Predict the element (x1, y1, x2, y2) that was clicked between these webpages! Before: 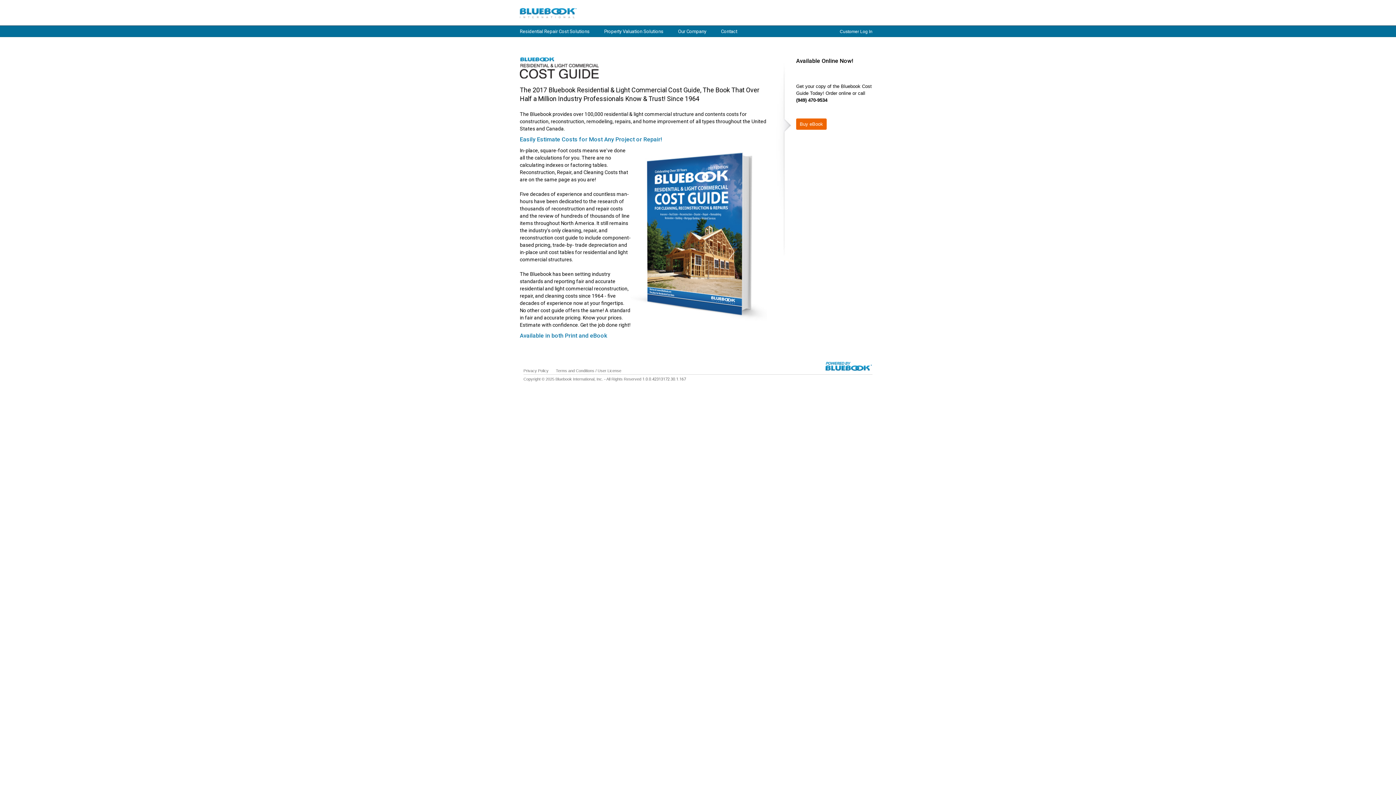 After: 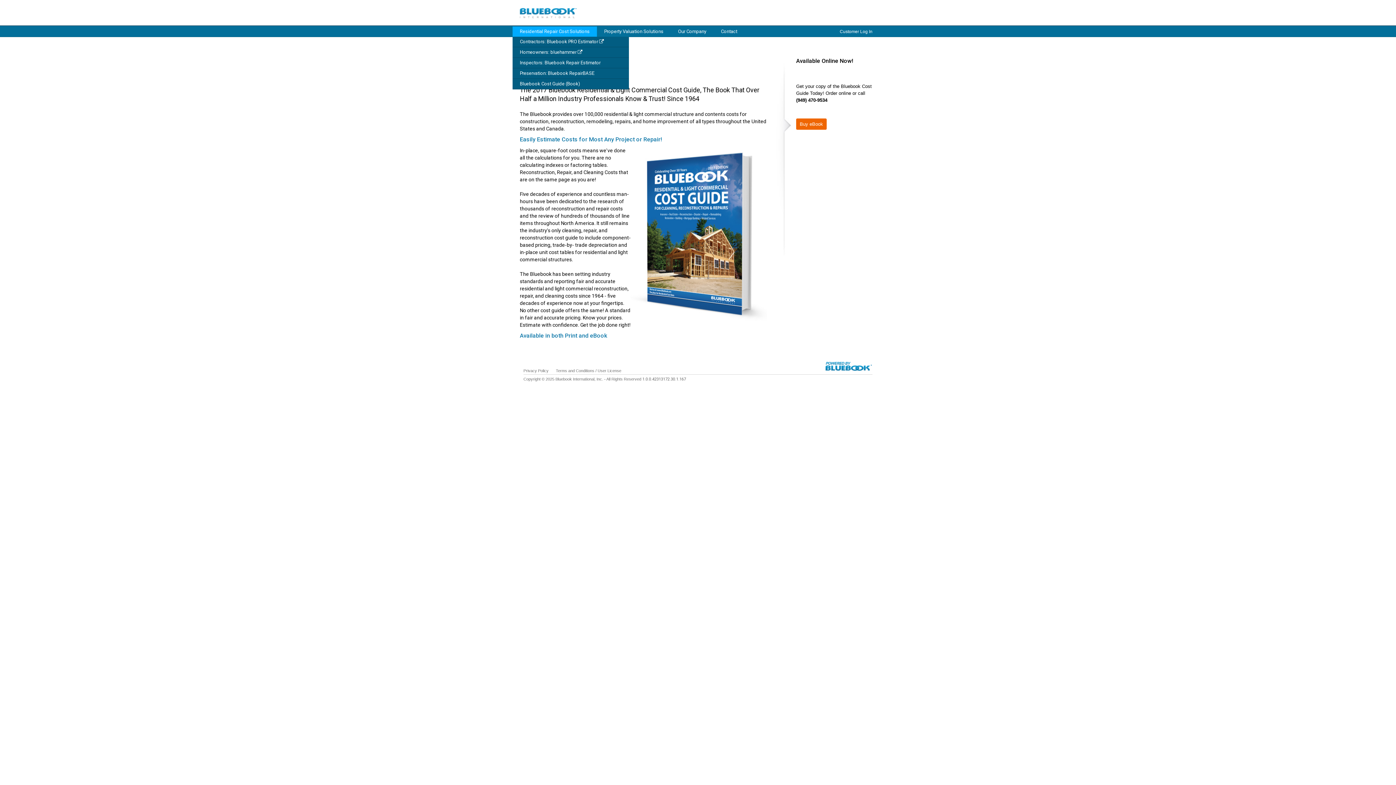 Action: bbox: (512, 26, 597, 36) label: Residential Repair Cost Solutions